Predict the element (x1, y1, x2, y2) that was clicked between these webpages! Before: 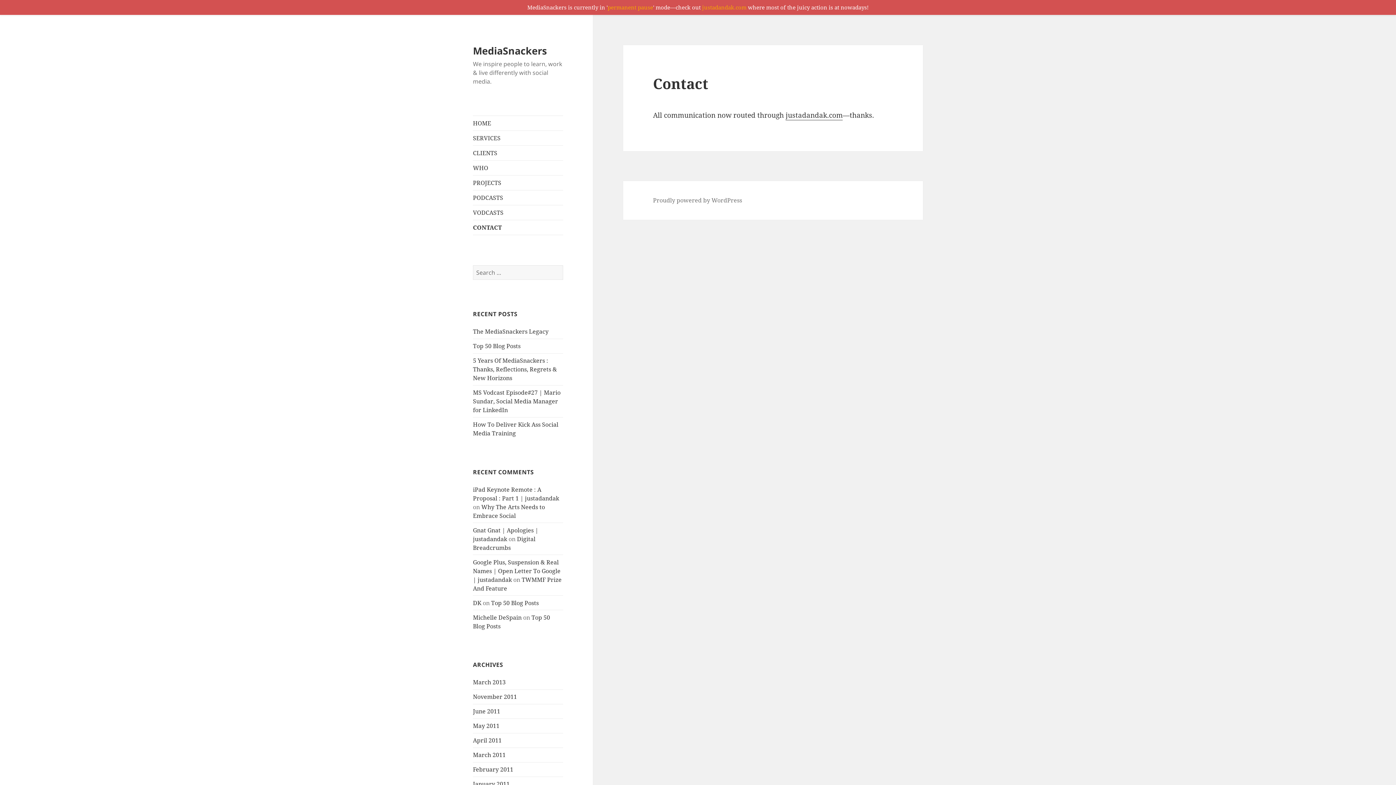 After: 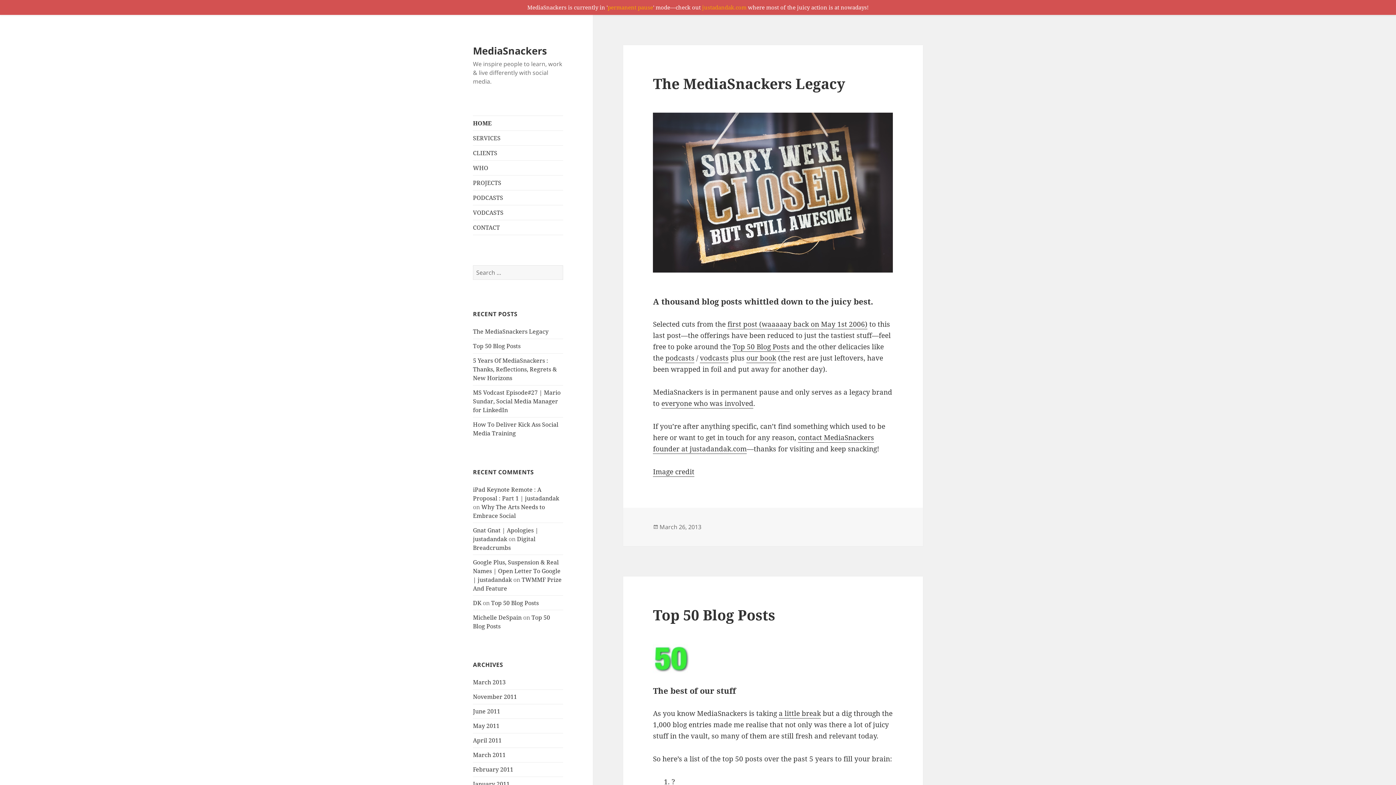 Action: bbox: (473, 116, 563, 130) label: HOME